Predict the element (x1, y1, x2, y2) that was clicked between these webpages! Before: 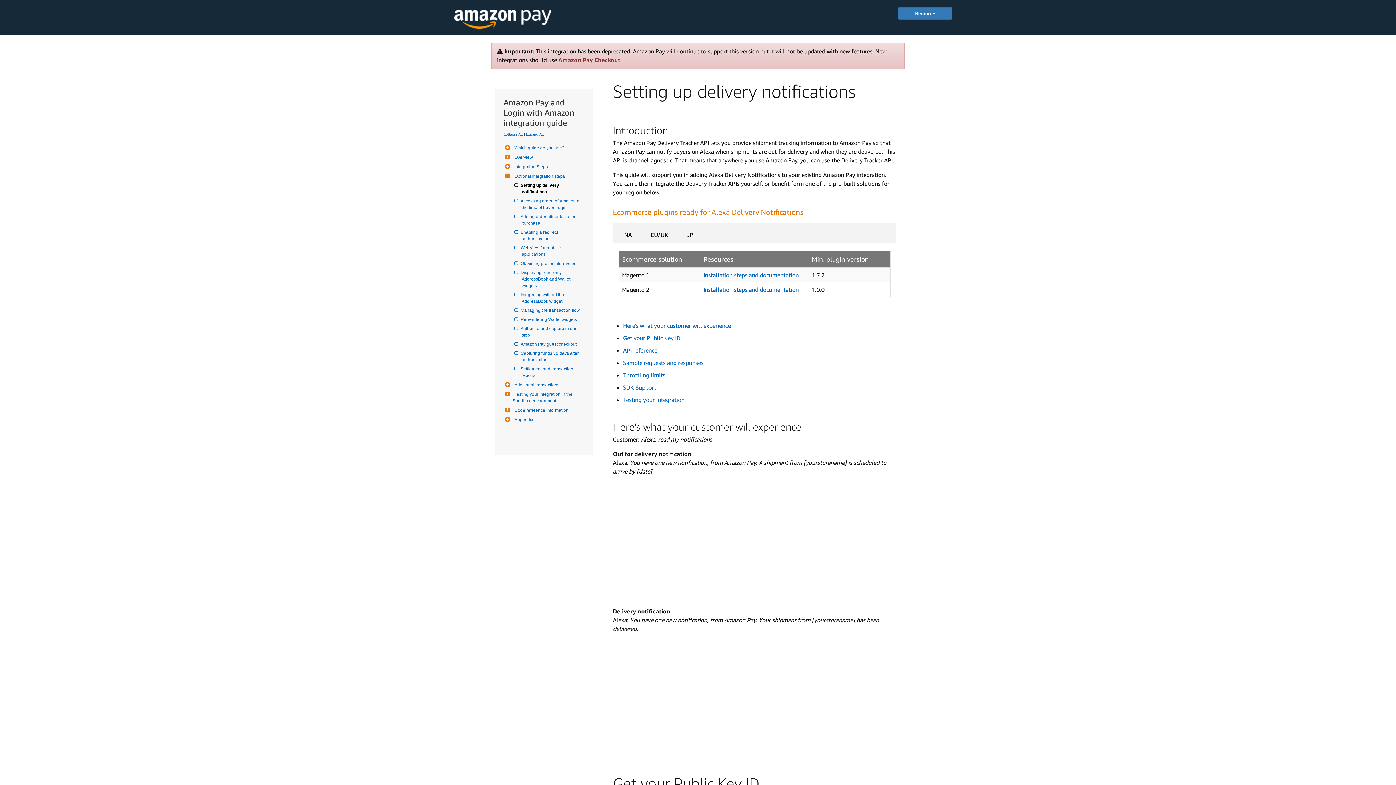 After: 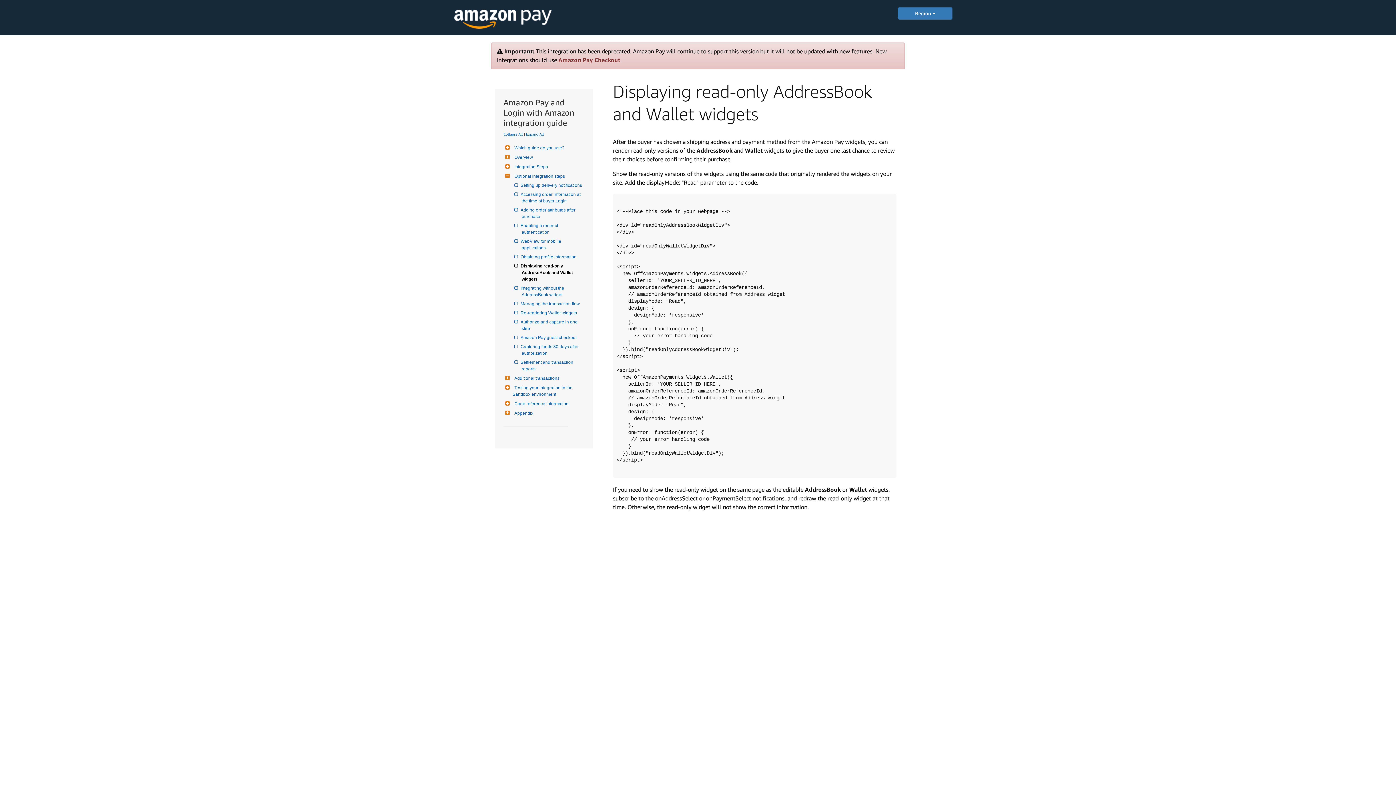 Action: bbox: (521, 269, 584, 288) label: Displaying read-only AddressBook and Wallet widgets